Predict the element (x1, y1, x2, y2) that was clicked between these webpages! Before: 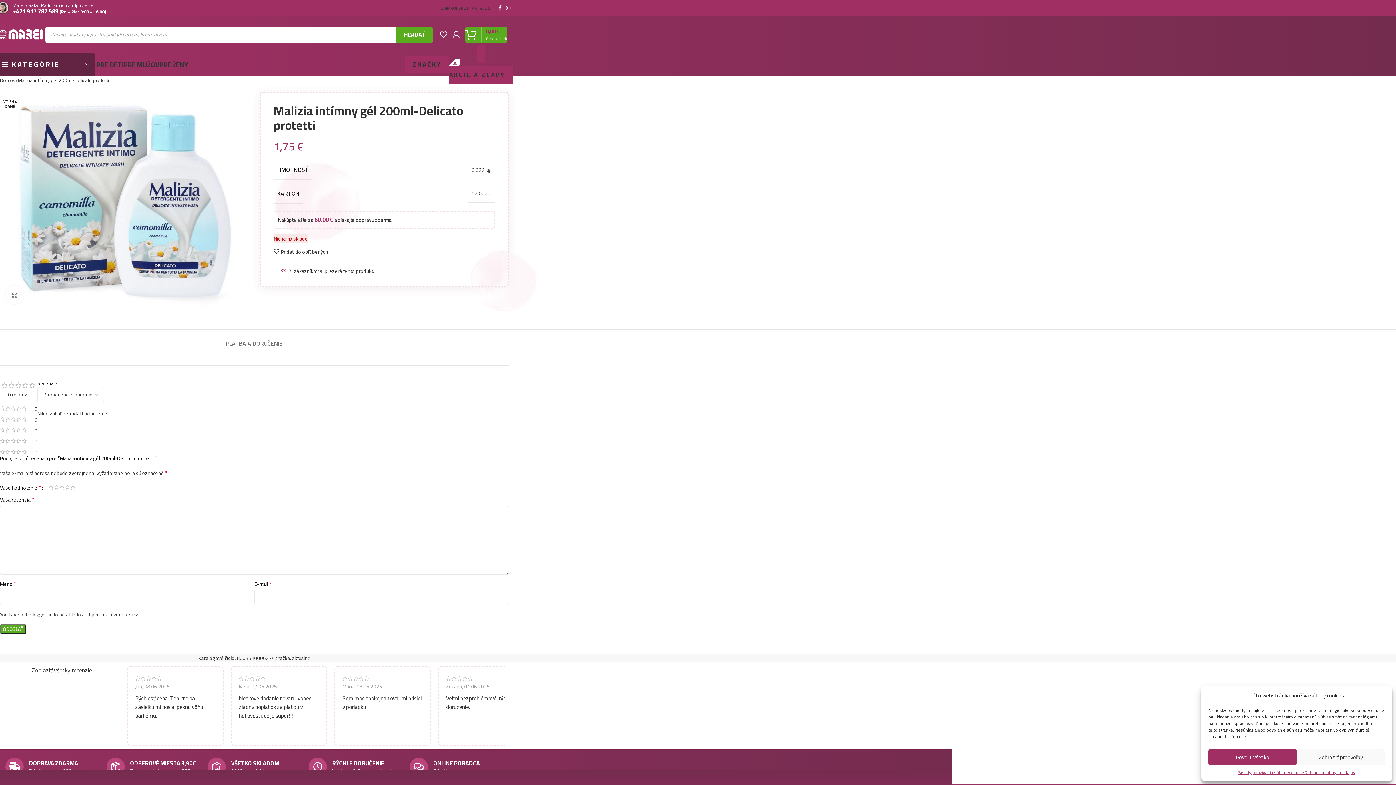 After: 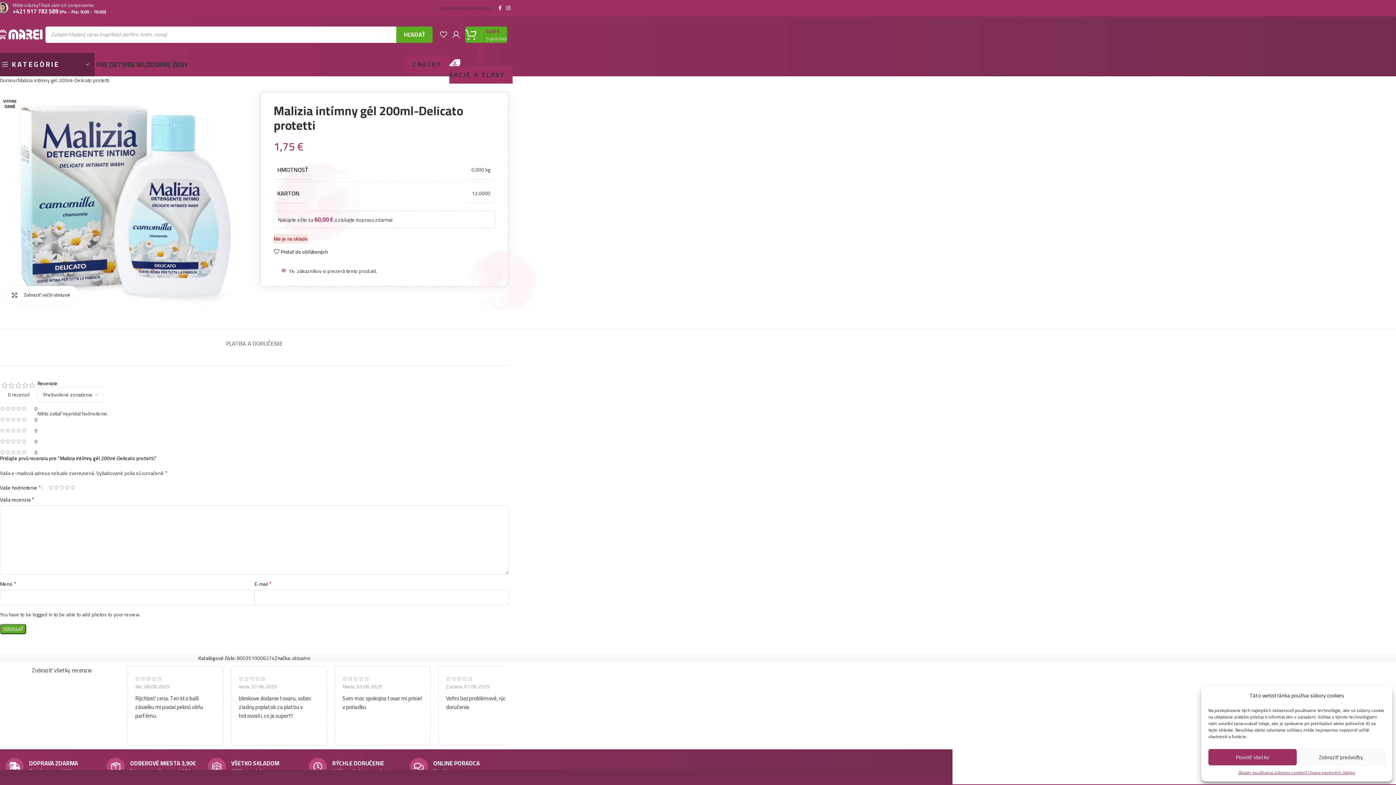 Action: bbox: (5, 286, 23, 304) label: Zobraziť väčší obrázok